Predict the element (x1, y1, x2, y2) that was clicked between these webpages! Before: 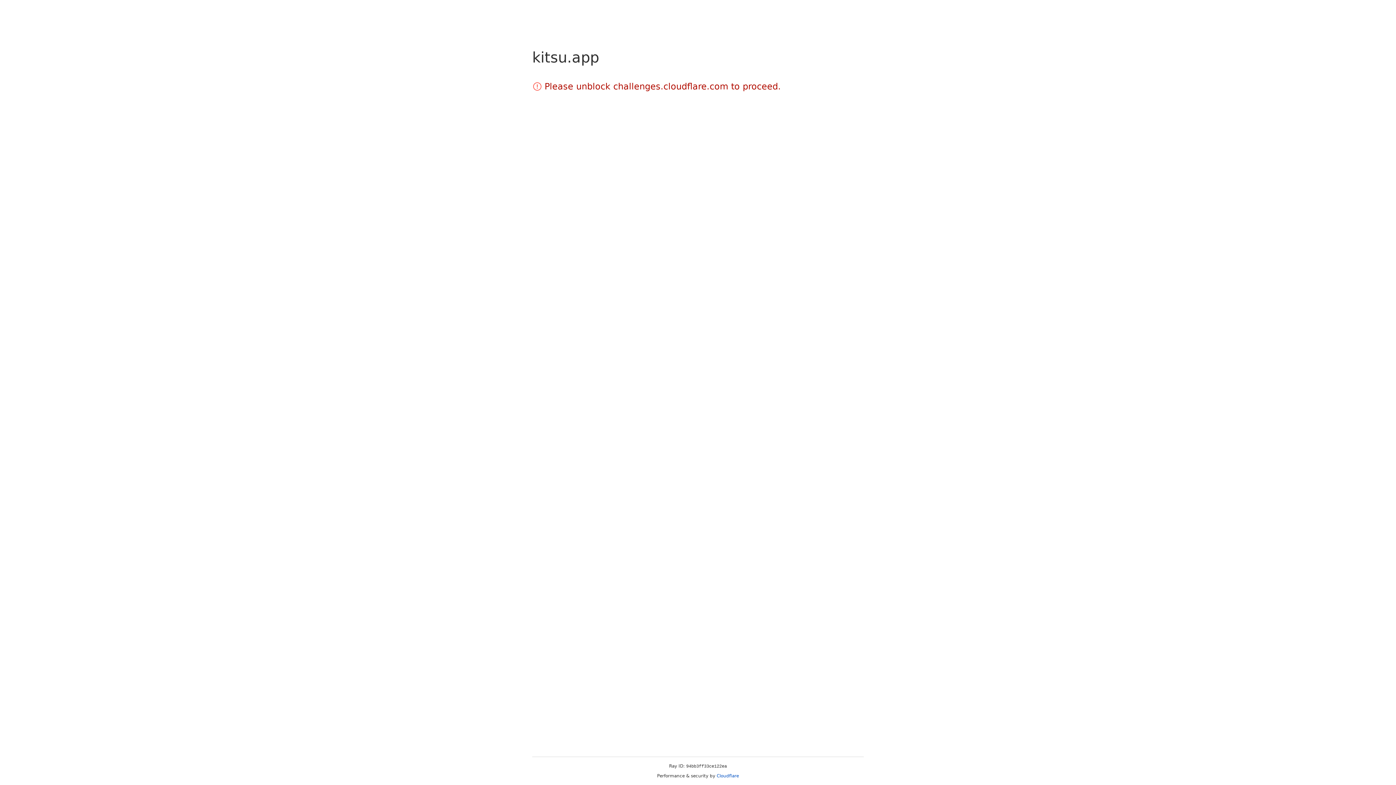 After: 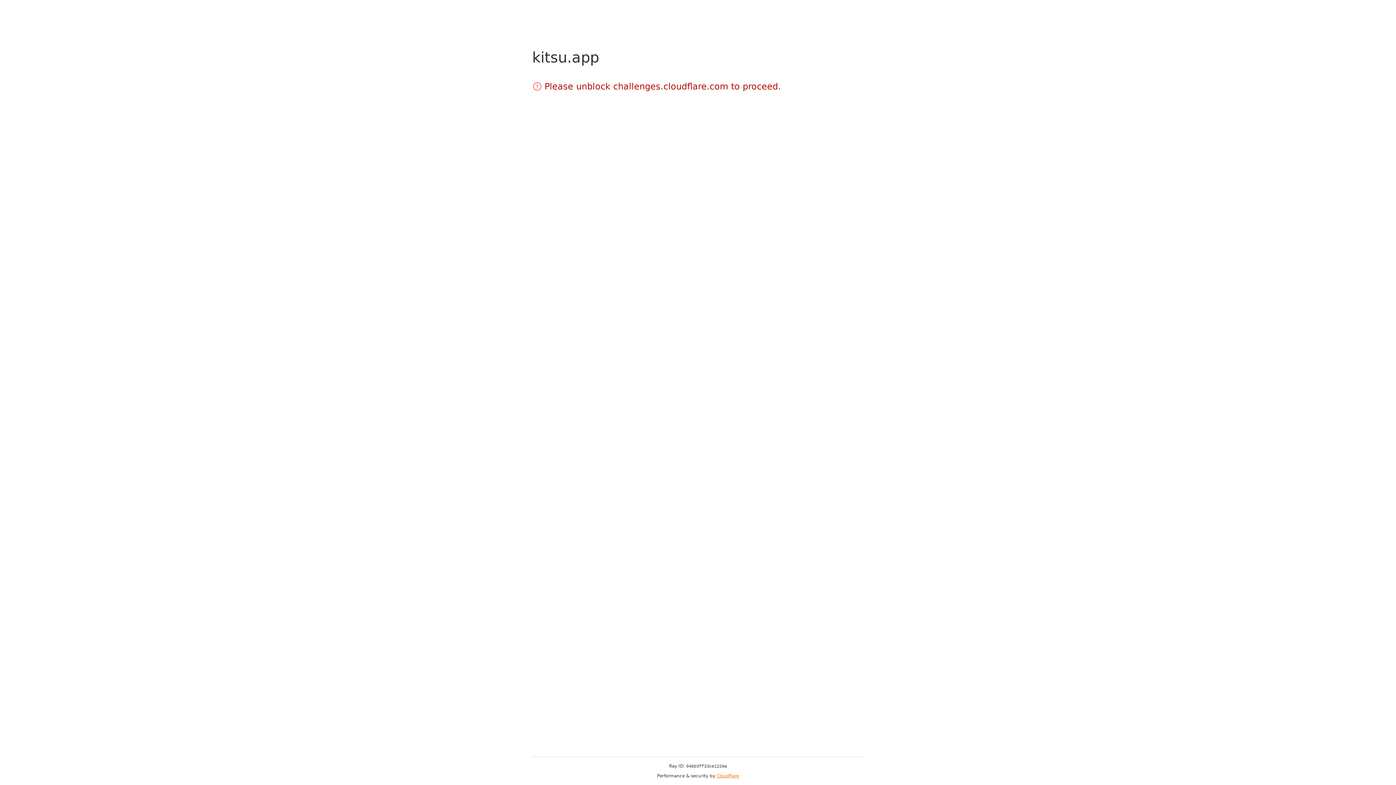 Action: label: Cloudflare bbox: (716, 773, 739, 778)